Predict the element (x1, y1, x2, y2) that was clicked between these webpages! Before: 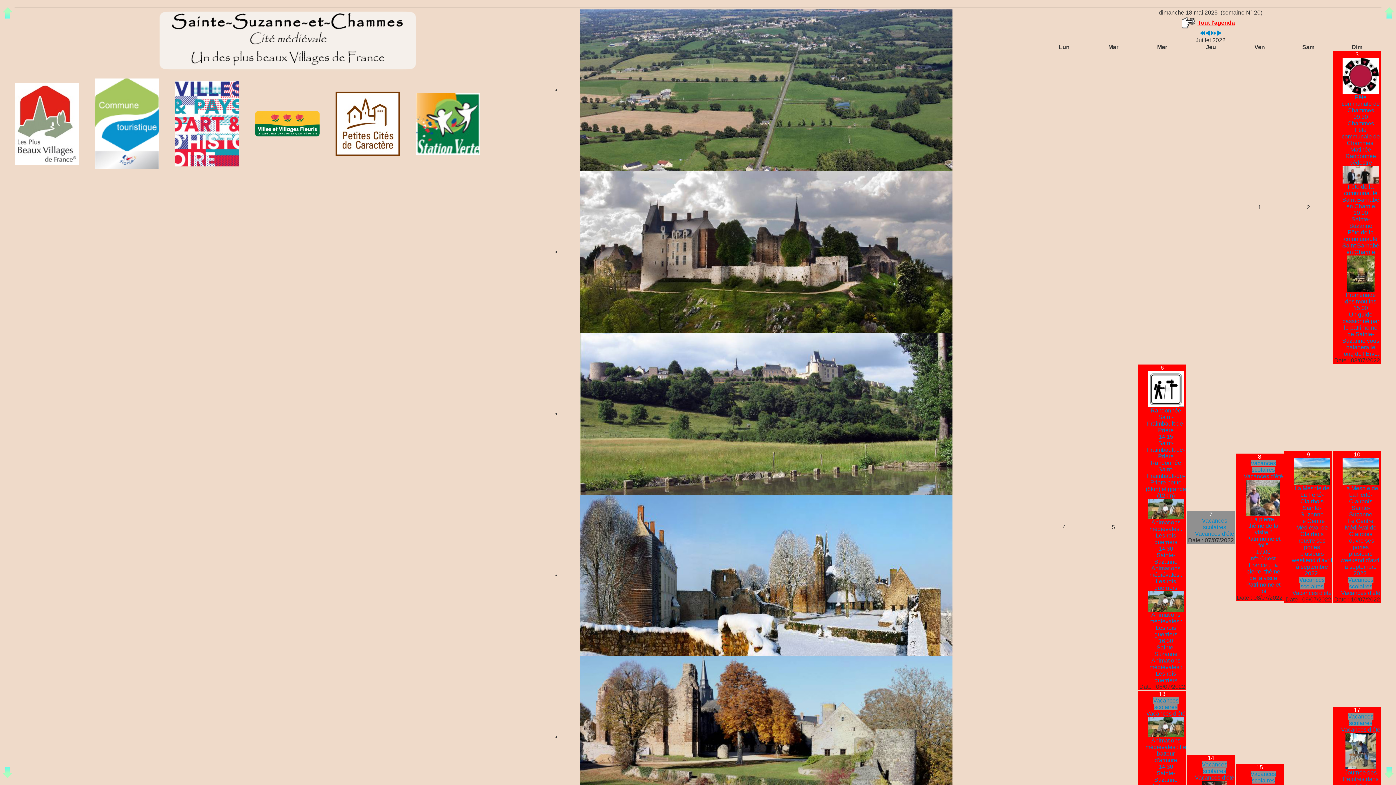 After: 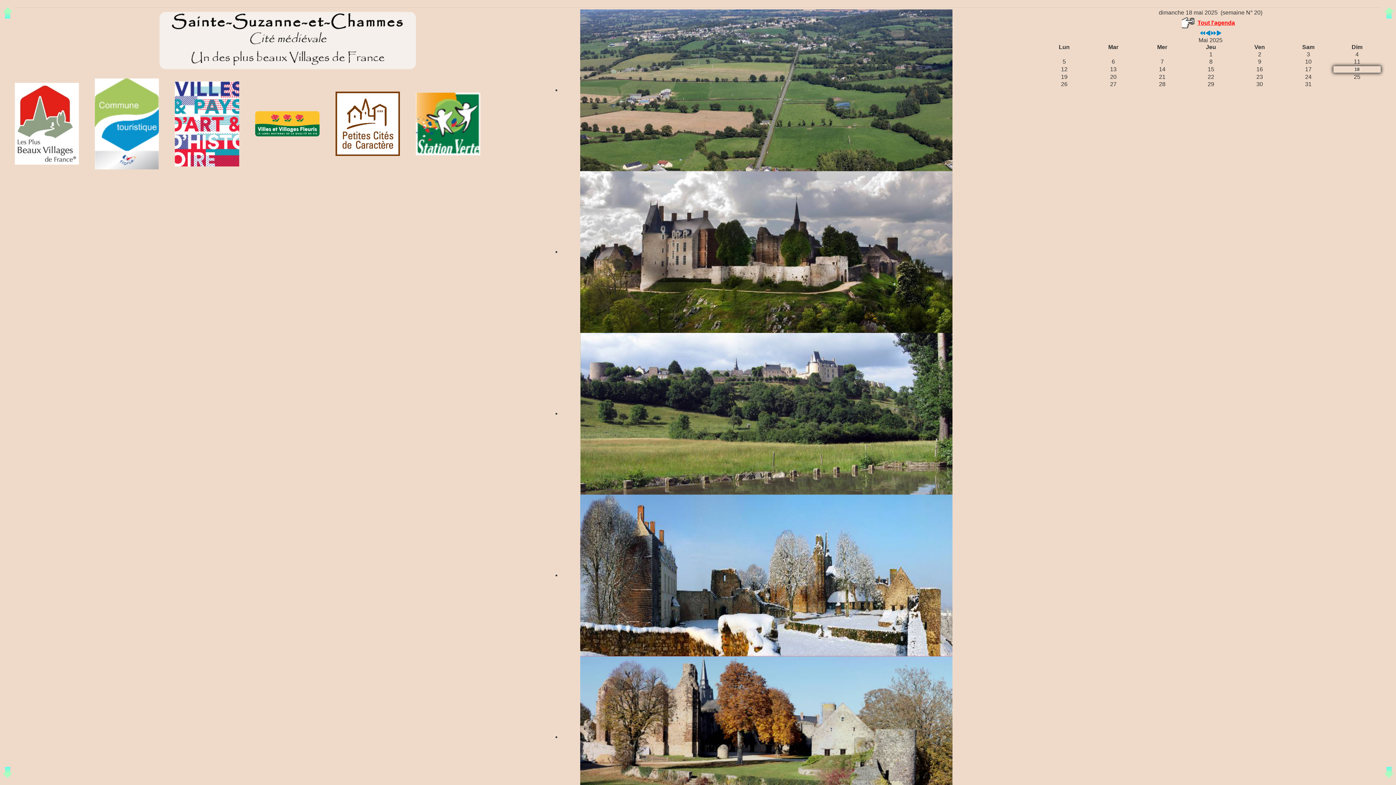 Action: bbox: (1340, 713, 1381, 733) label: Vacances scolaires
Vacances d'été